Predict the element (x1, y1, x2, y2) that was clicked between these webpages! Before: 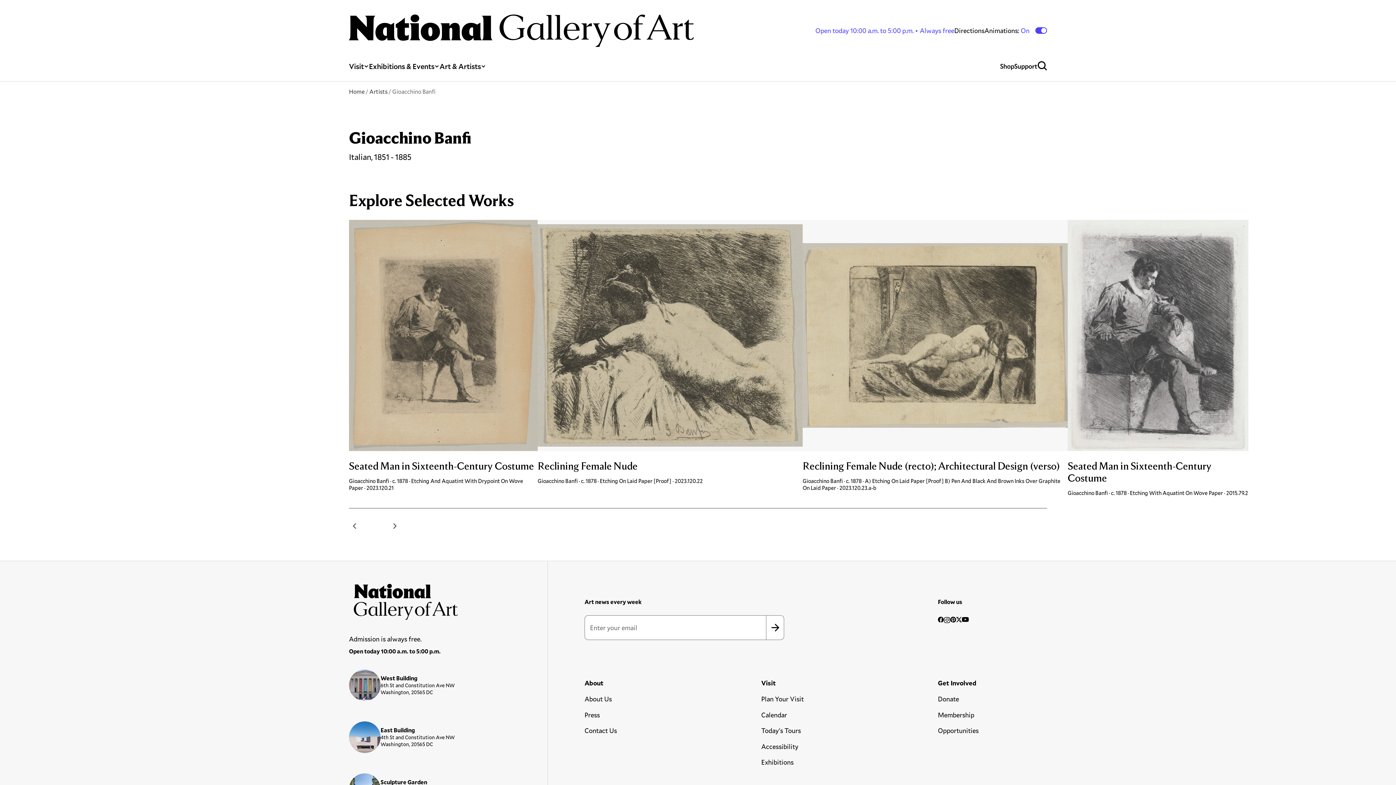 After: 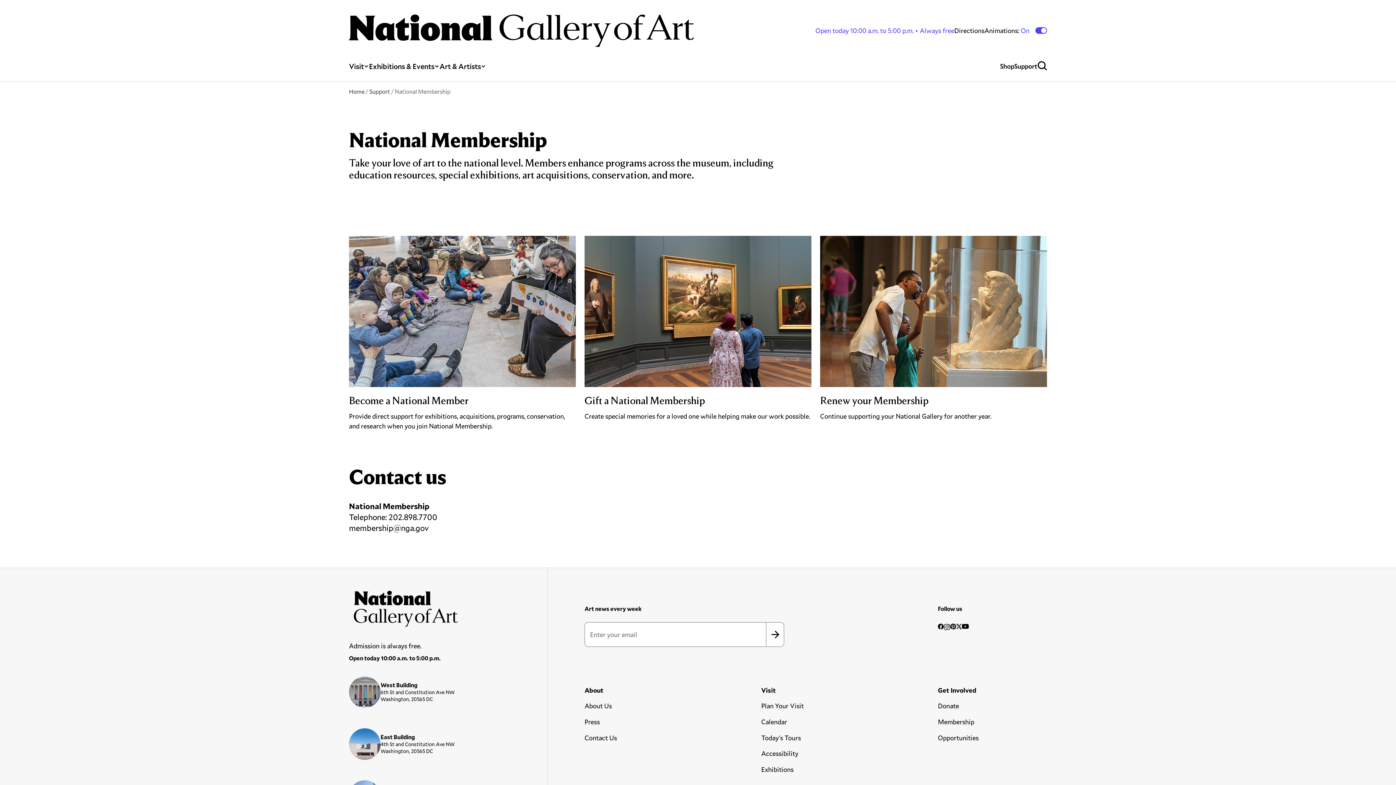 Action: bbox: (938, 710, 974, 719) label: Membership